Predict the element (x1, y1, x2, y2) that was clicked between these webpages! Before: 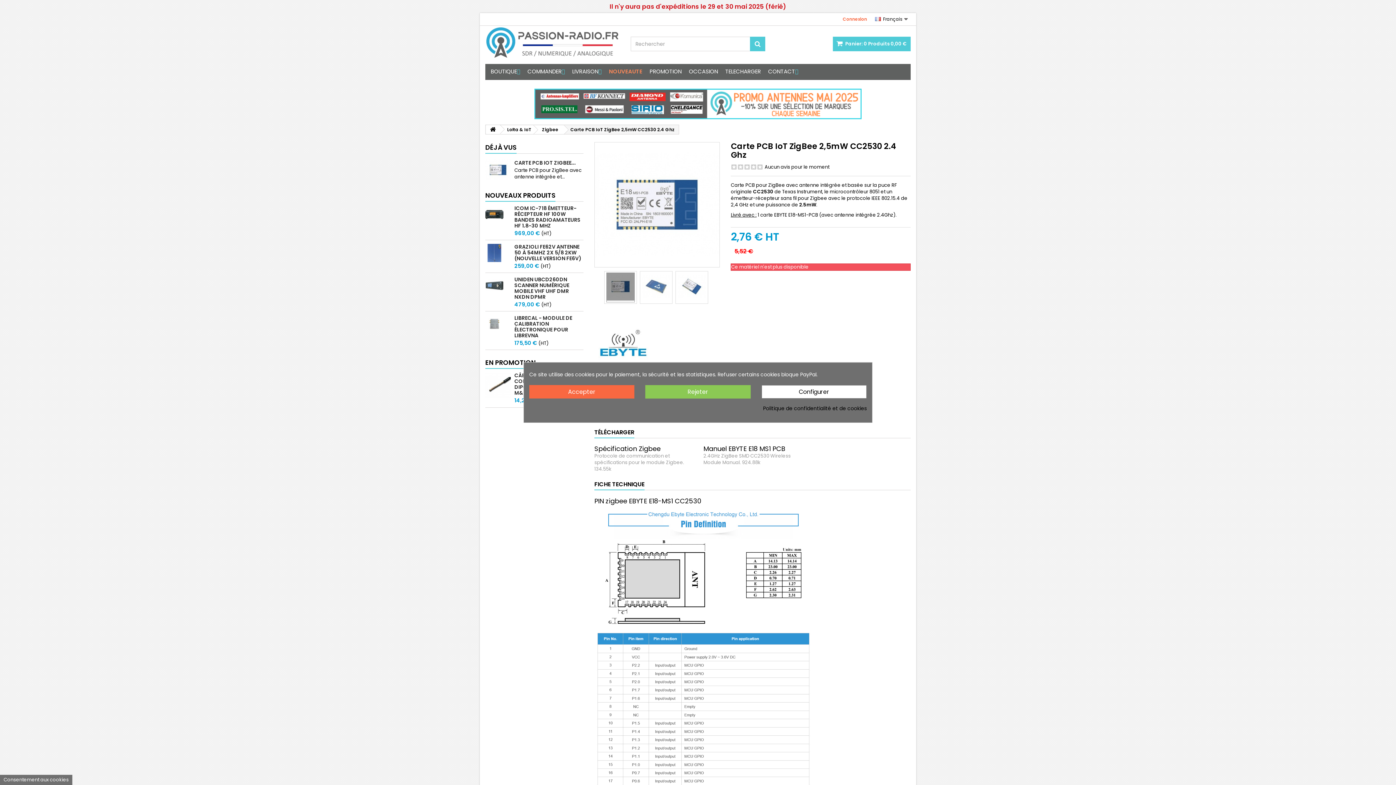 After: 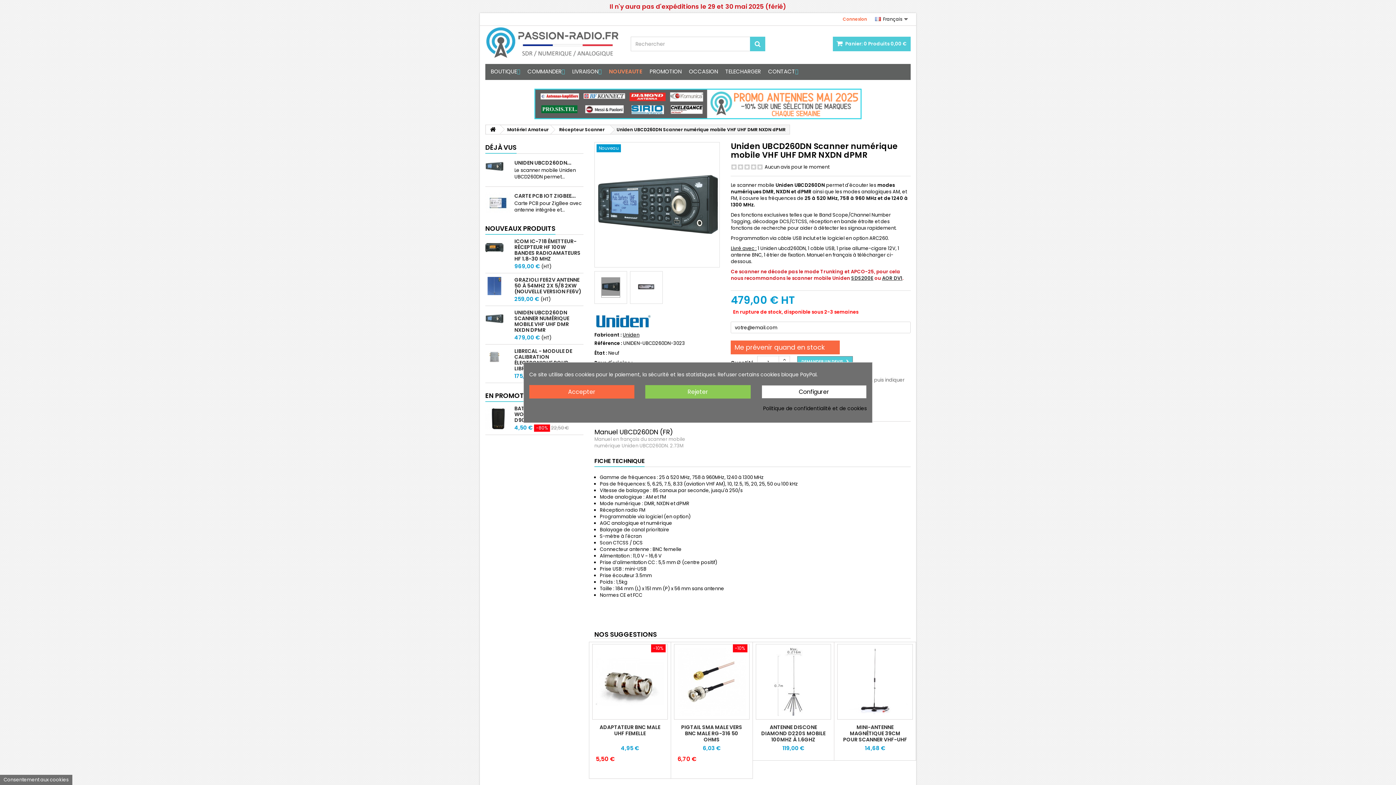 Action: bbox: (485, 276, 510, 294)